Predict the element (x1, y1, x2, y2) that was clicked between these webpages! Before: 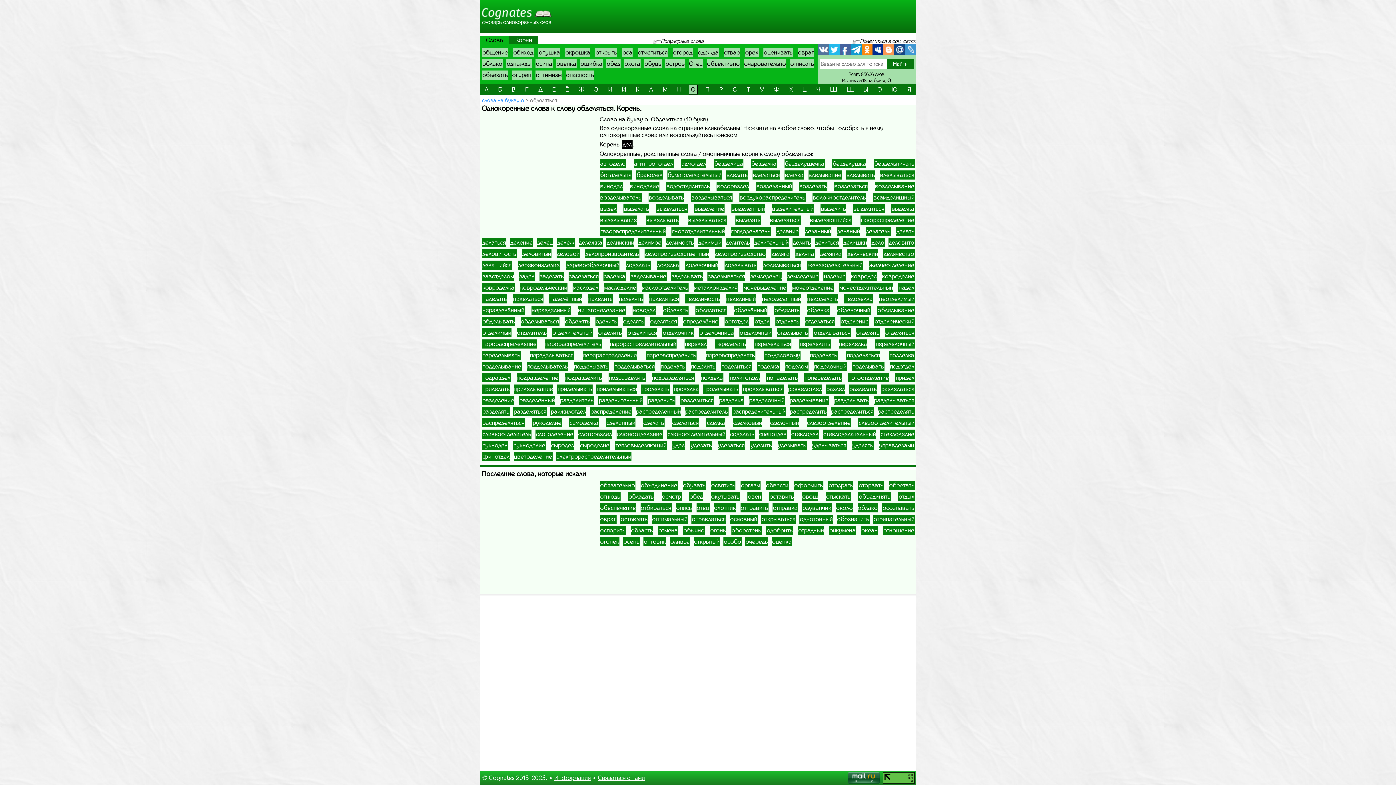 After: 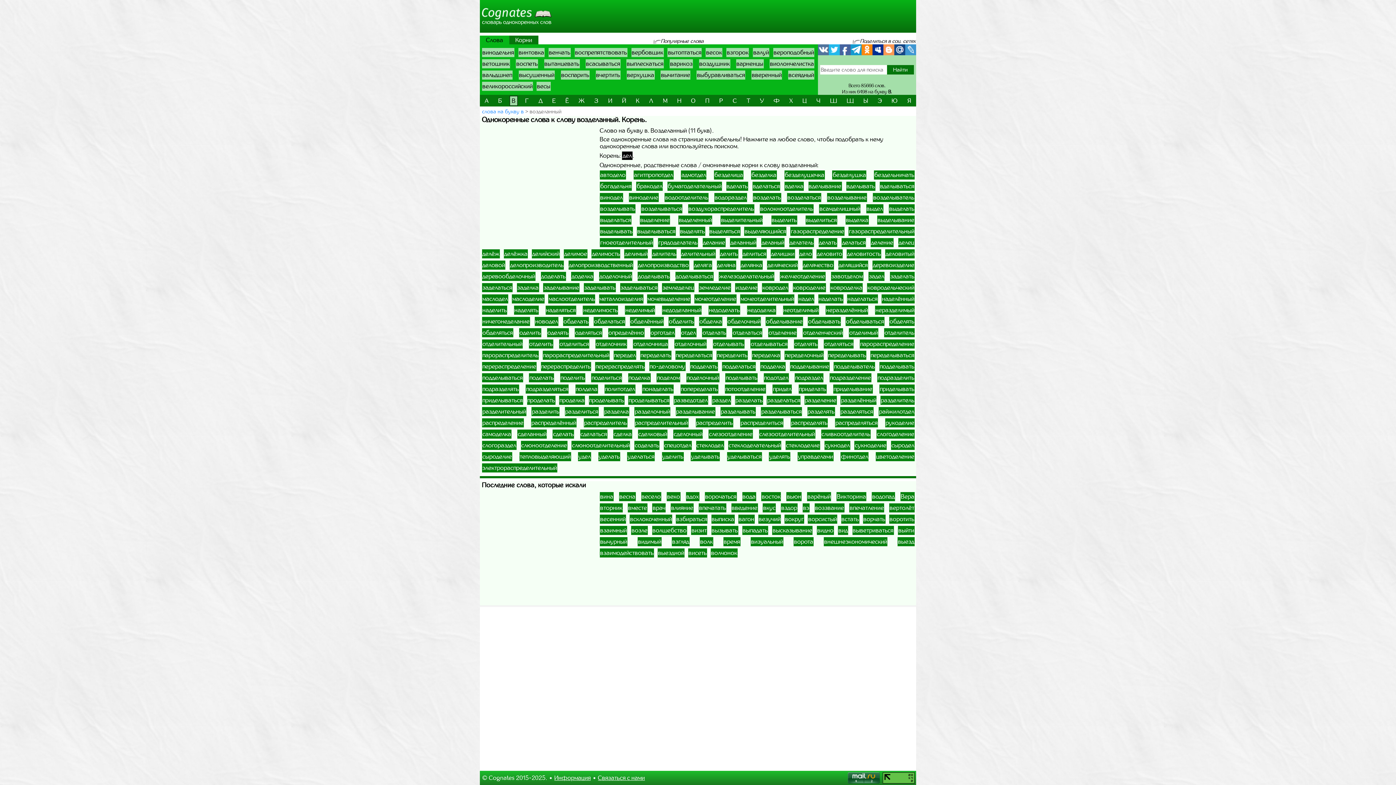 Action: bbox: (756, 181, 792, 190) label: возделанный